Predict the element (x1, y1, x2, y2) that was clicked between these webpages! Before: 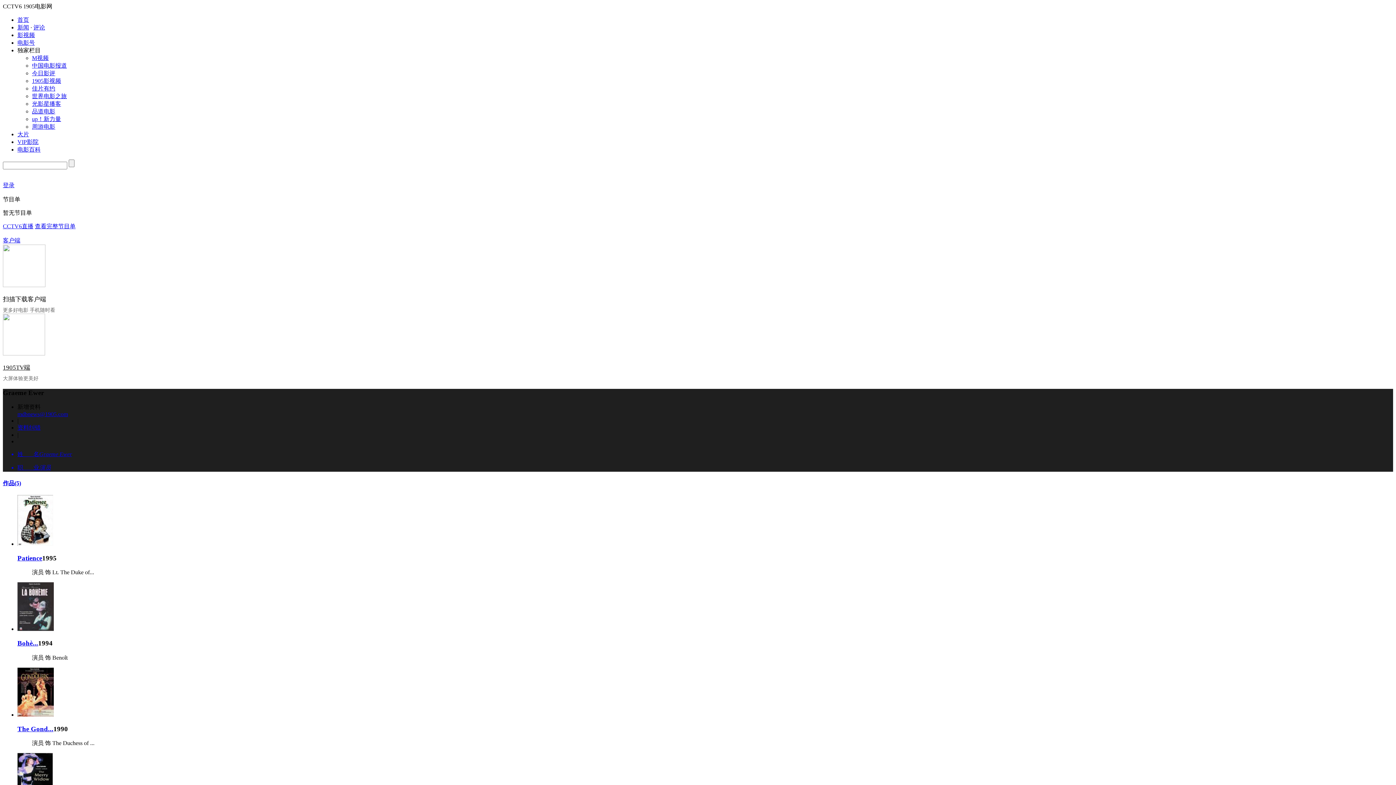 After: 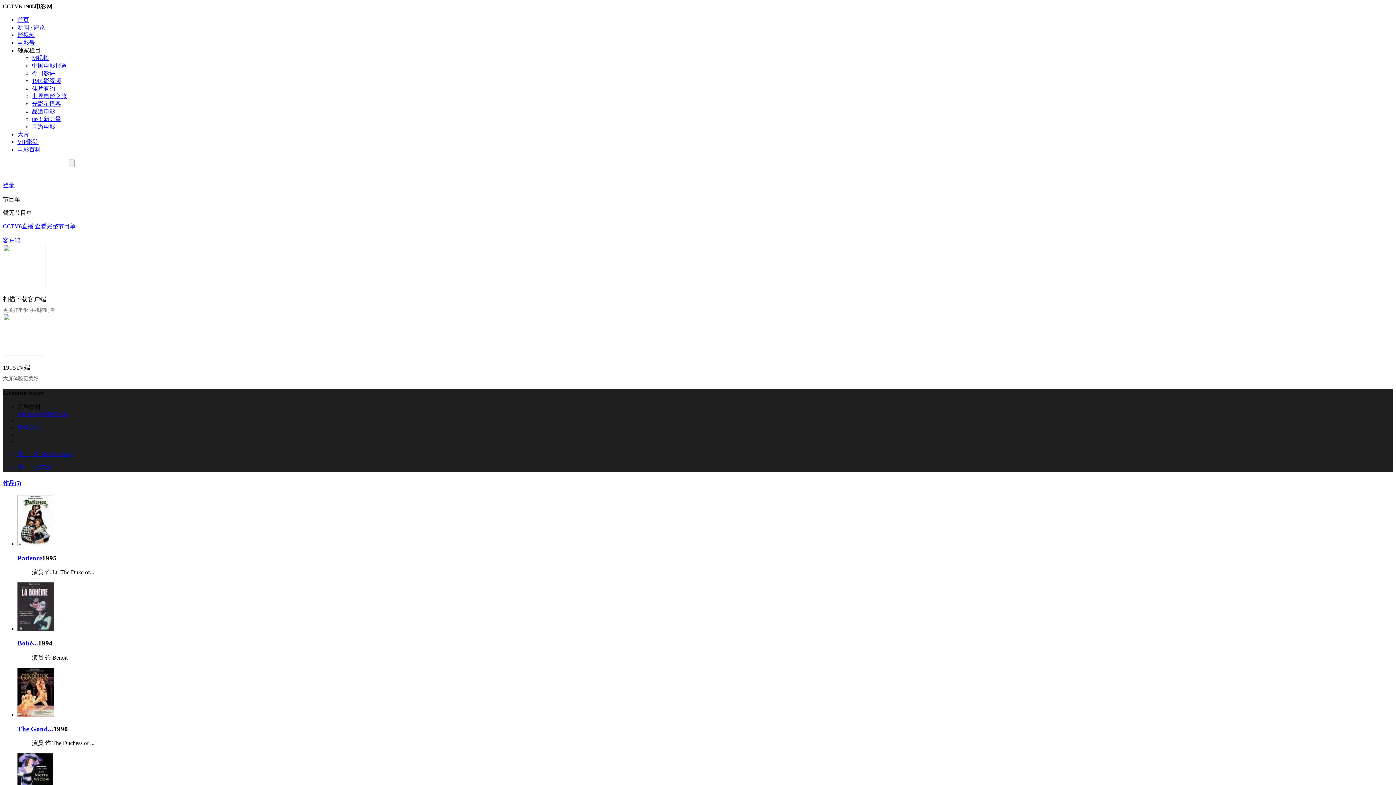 Action: bbox: (17, 725, 53, 732) label: The Gond...